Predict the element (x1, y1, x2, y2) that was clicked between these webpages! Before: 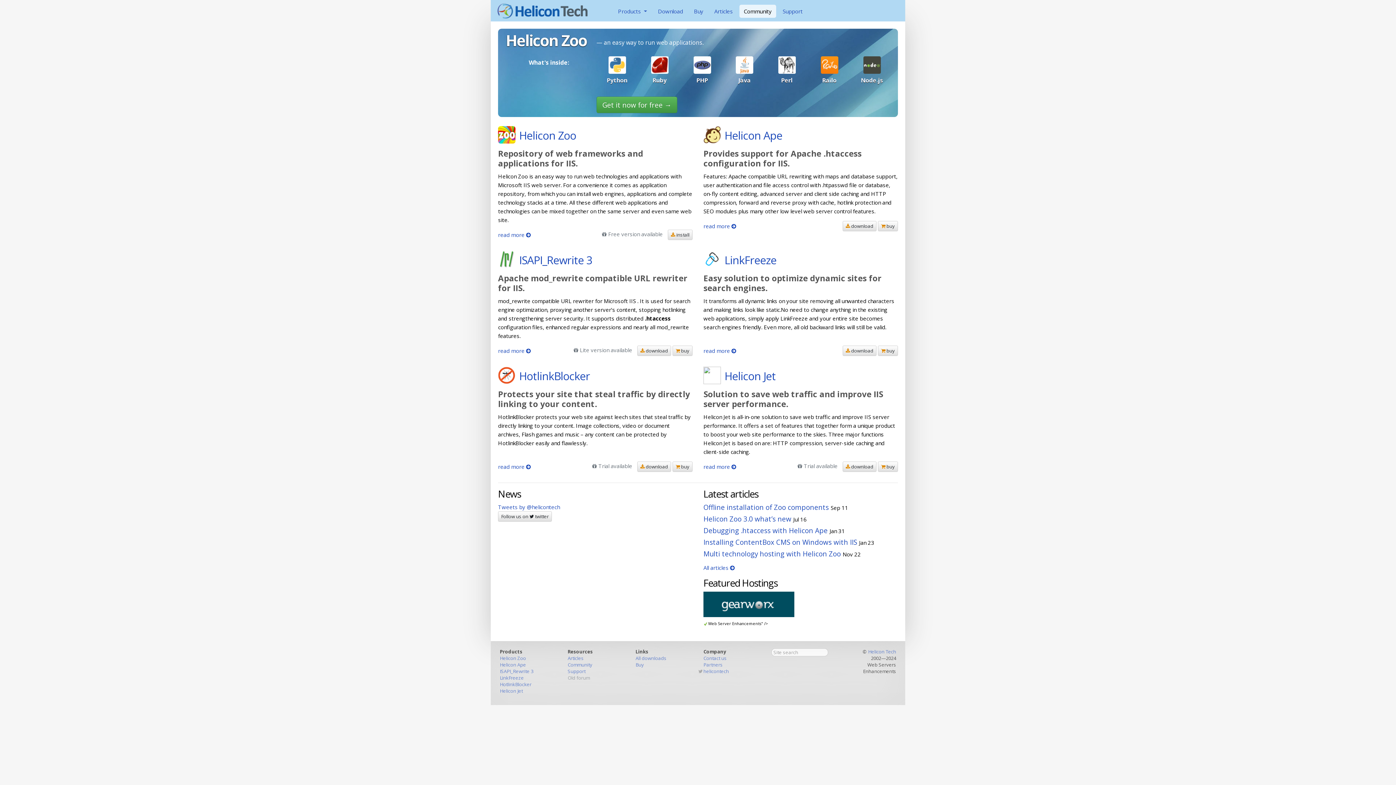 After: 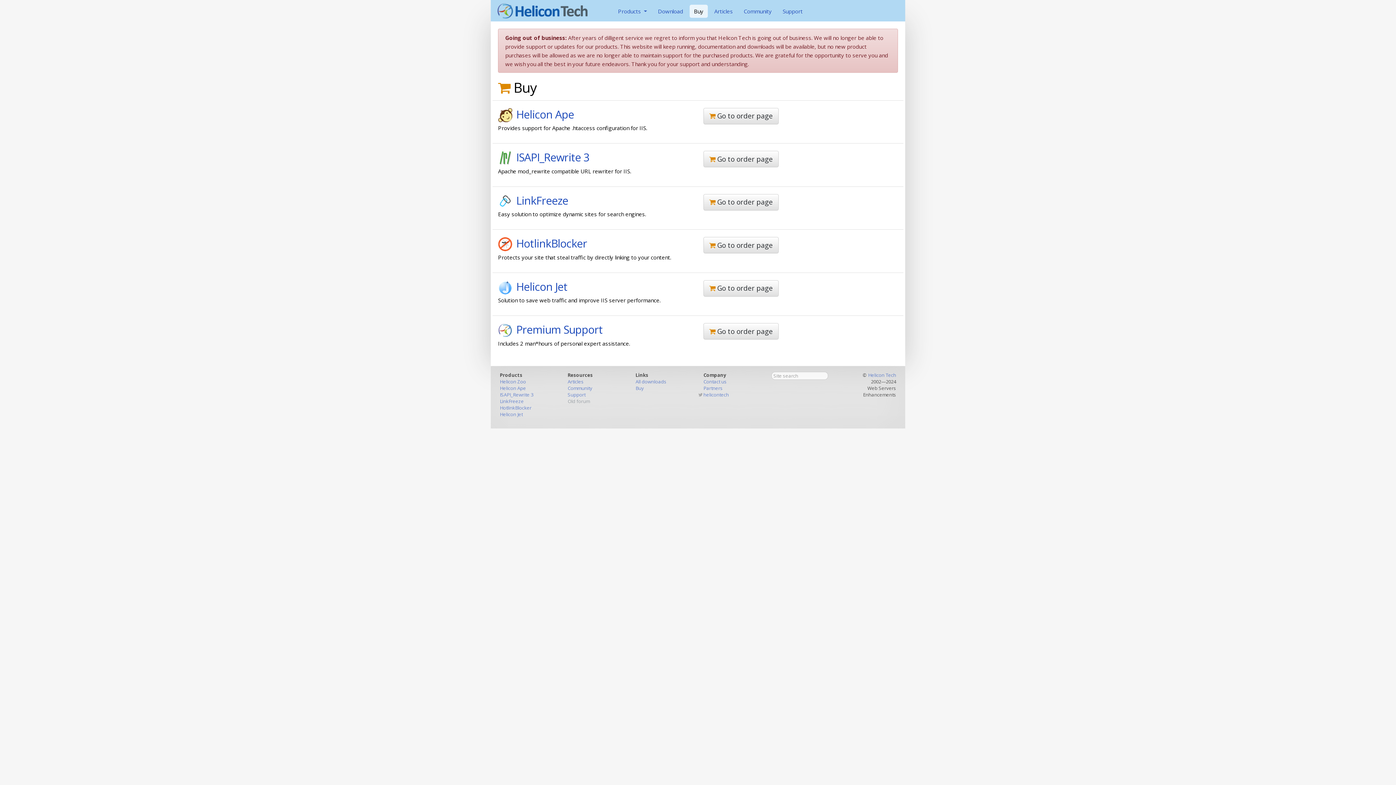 Action: bbox: (689, 4, 707, 17) label: Buy